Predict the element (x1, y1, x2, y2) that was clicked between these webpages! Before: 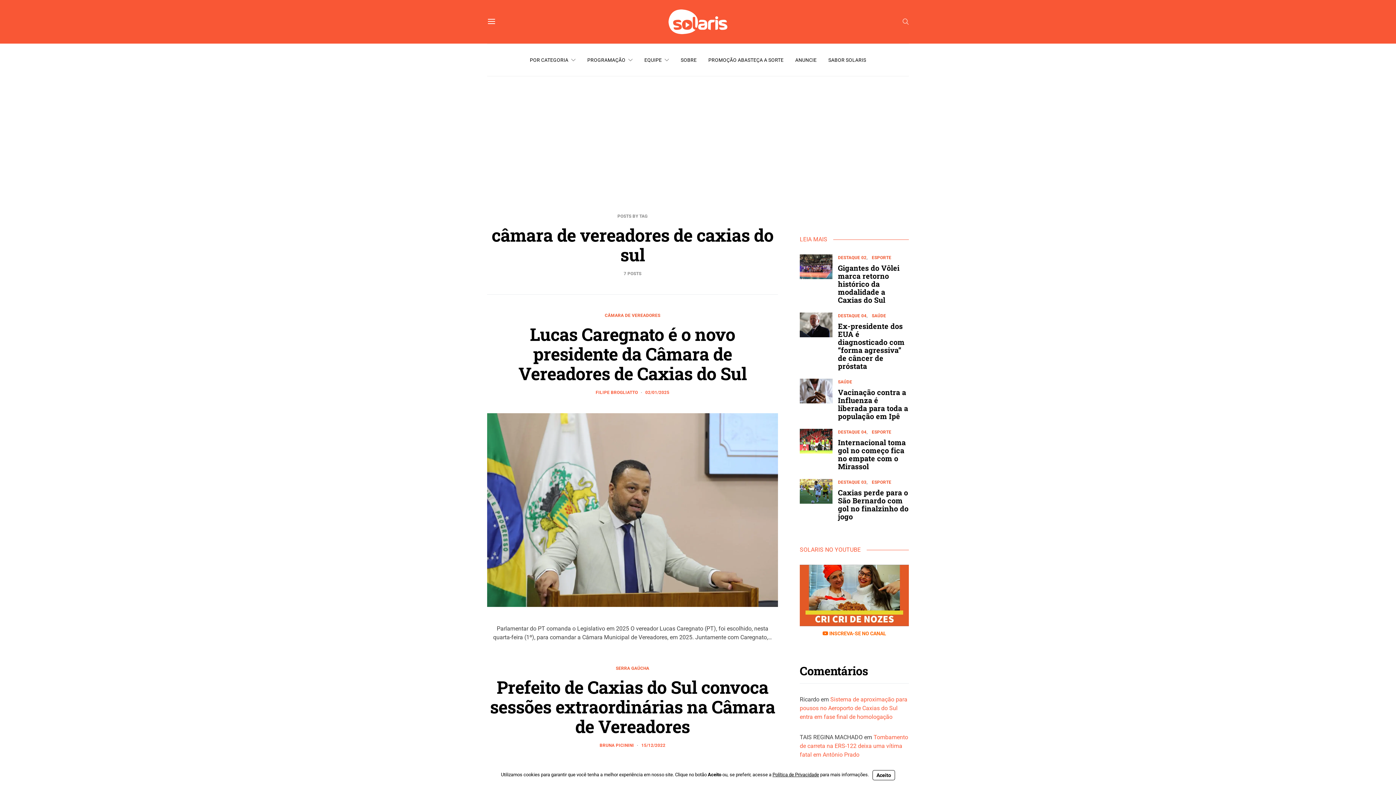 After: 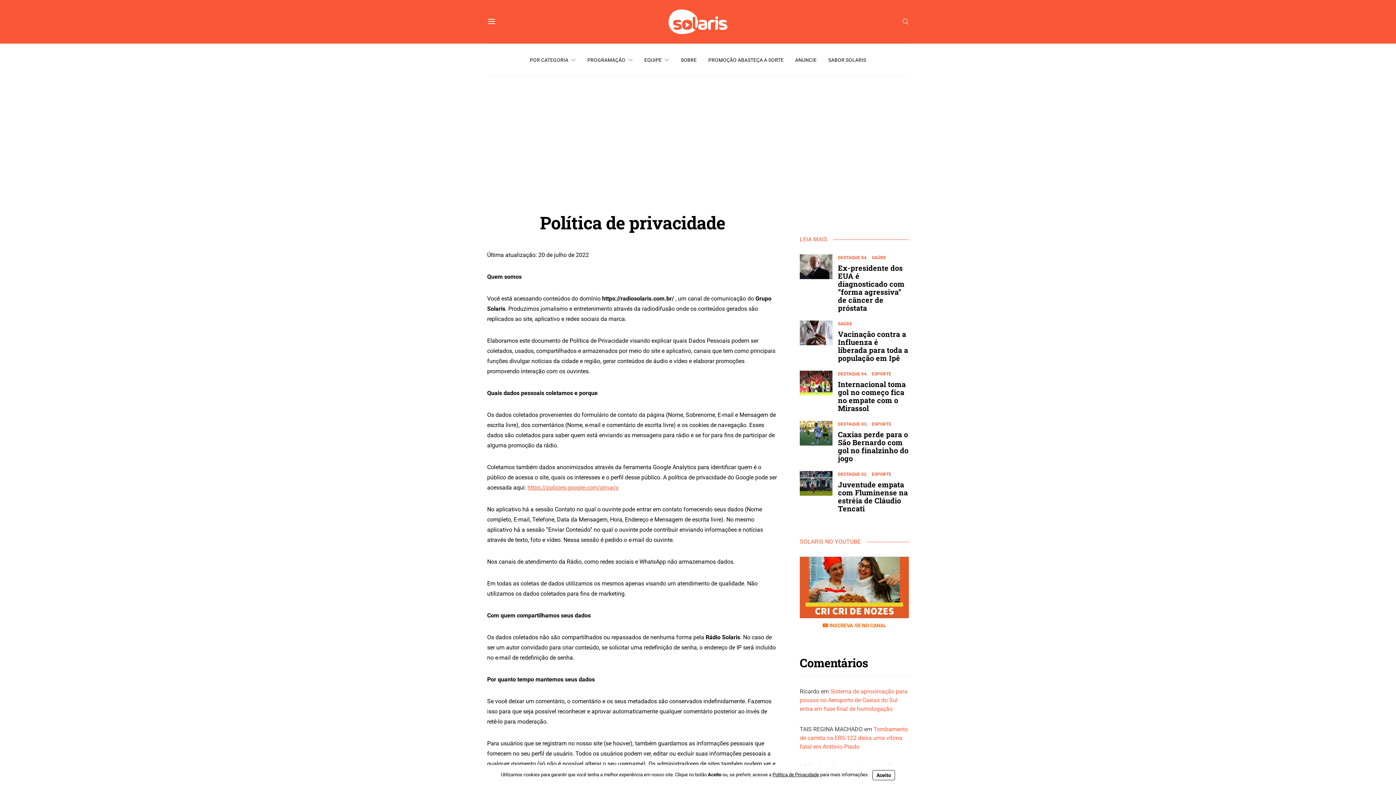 Action: label: Política de Privacidade bbox: (772, 772, 819, 777)